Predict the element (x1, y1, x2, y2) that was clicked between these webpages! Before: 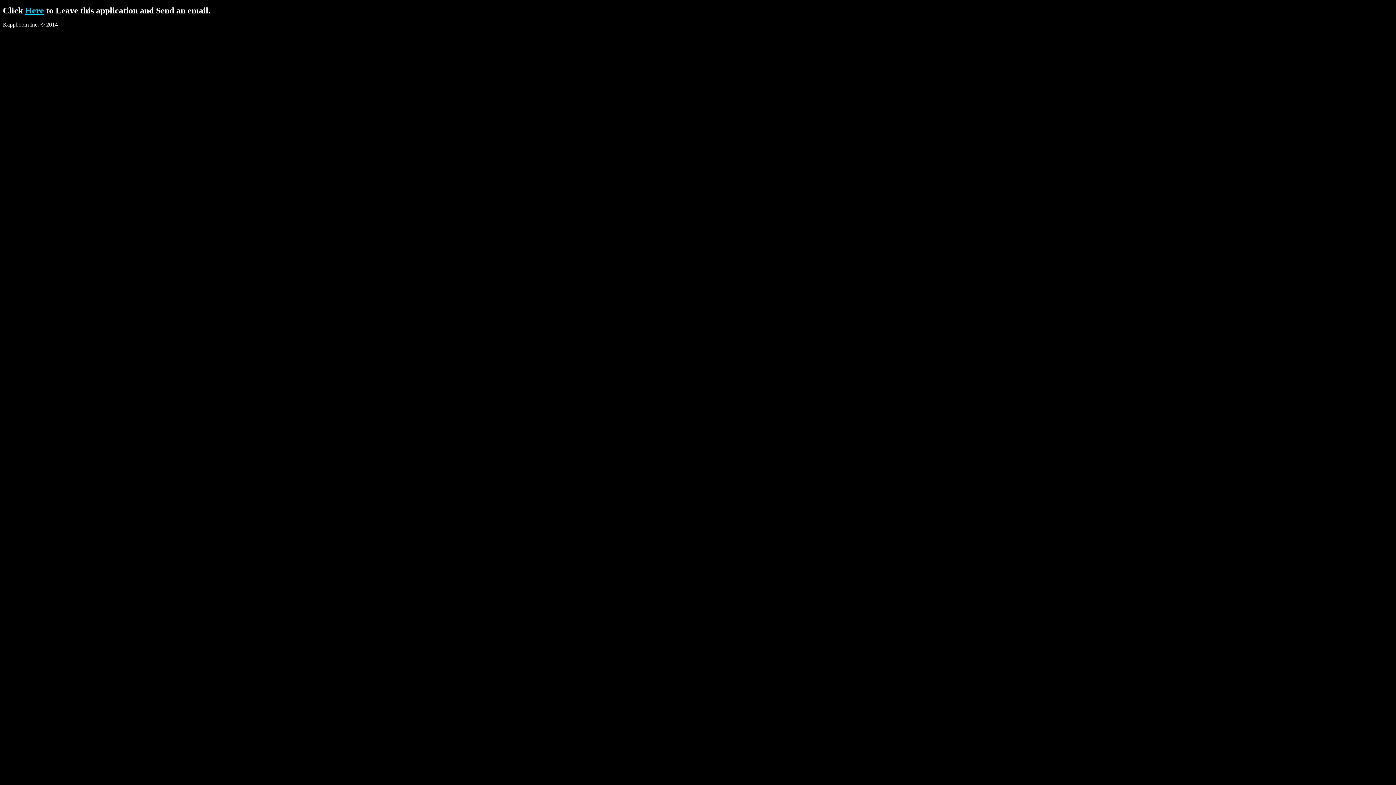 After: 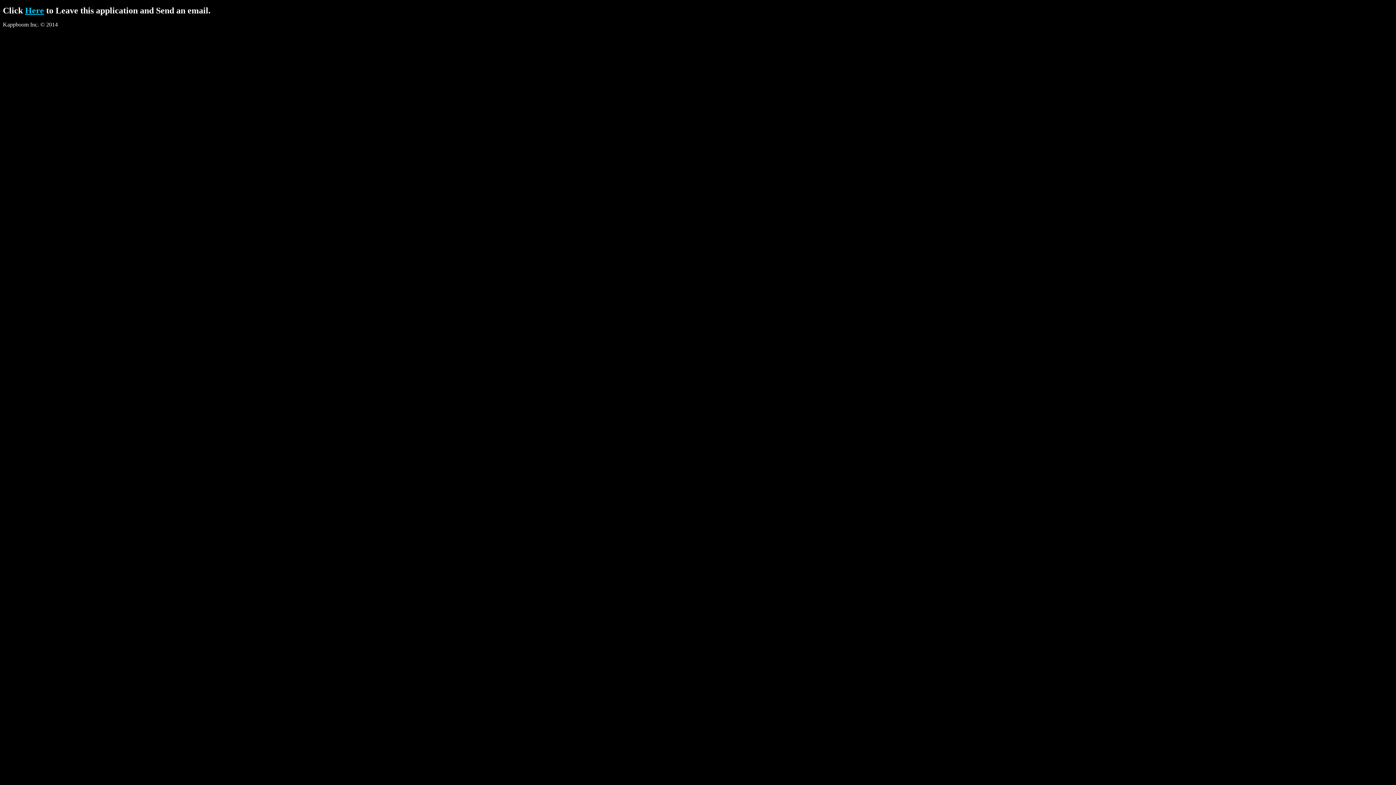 Action: bbox: (25, 5, 44, 15) label: Here